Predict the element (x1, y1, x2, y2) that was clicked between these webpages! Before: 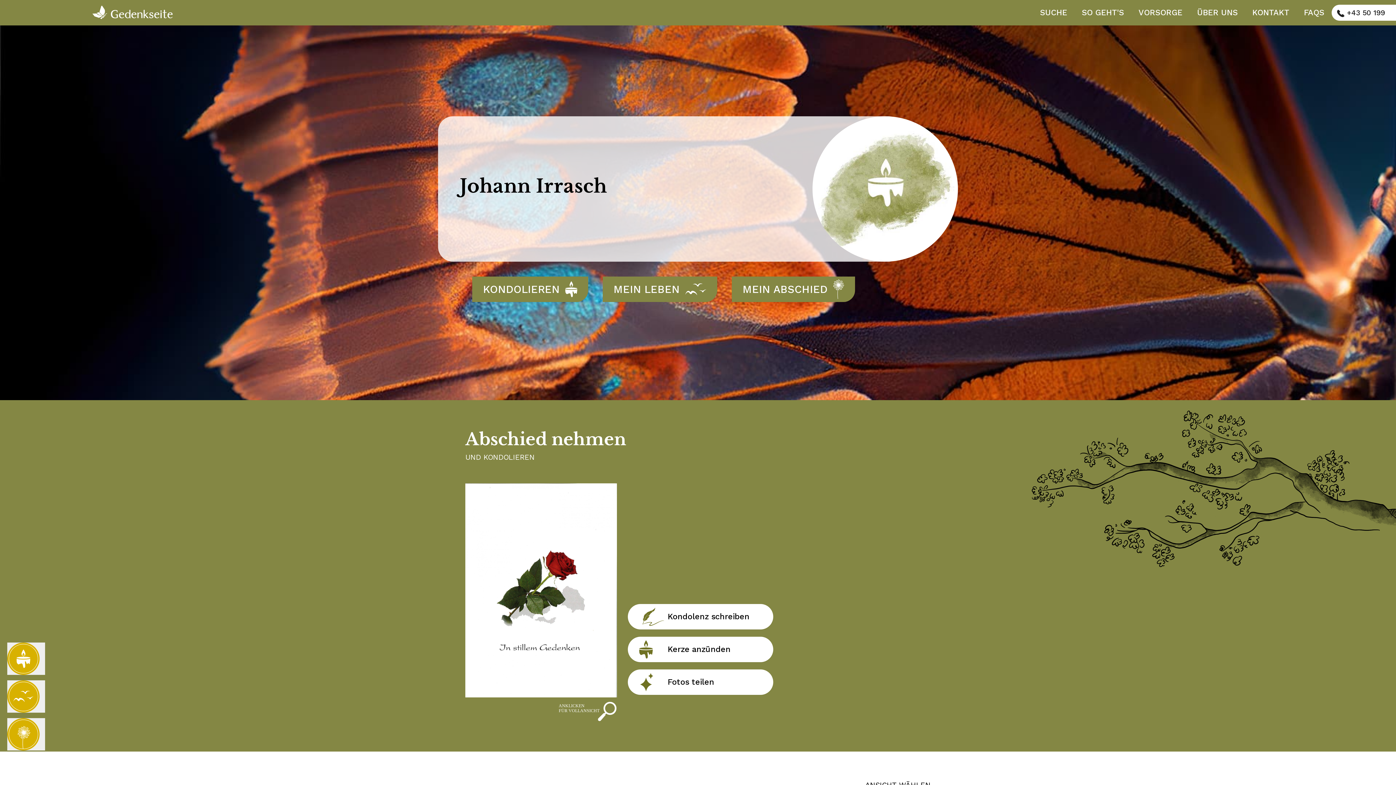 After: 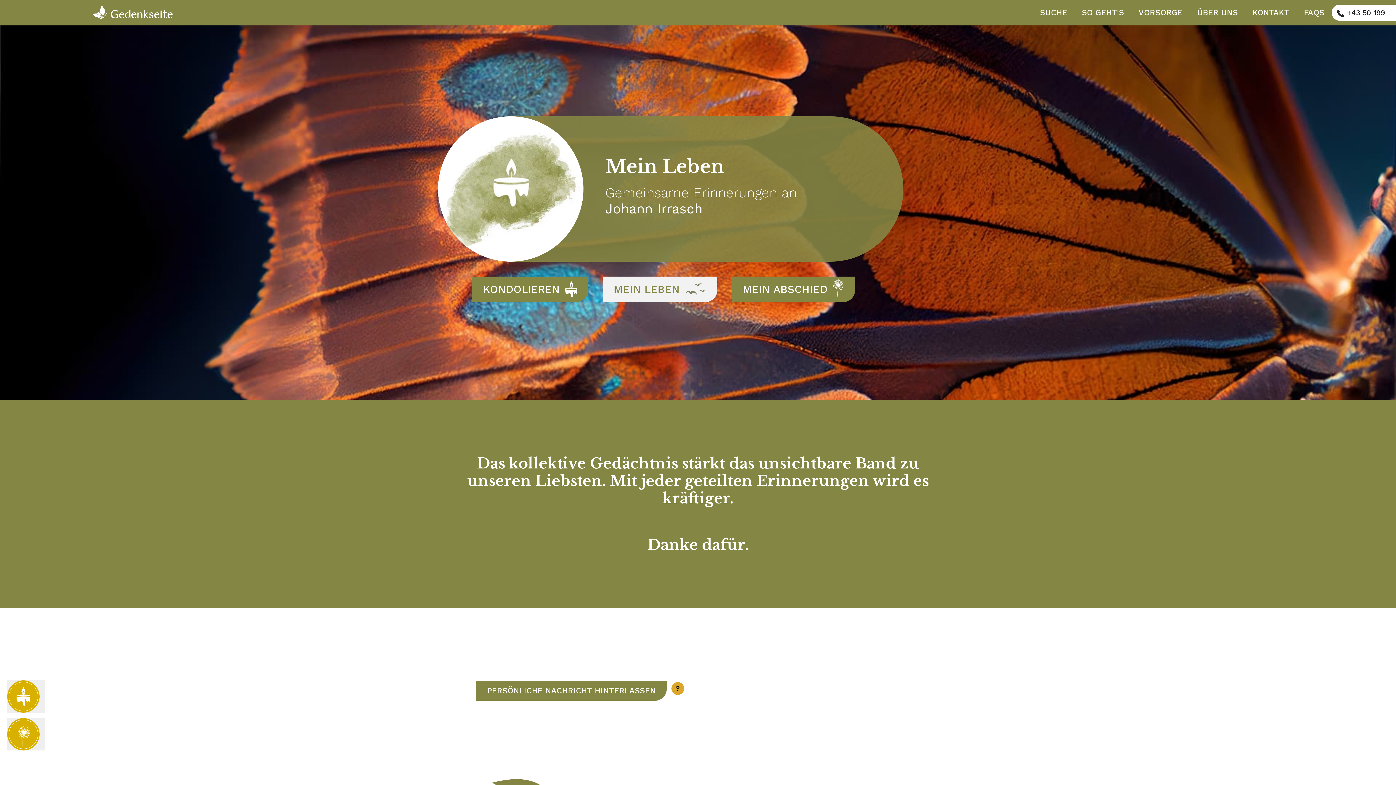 Action: bbox: (602, 276, 717, 302) label: MEIN LEBEN